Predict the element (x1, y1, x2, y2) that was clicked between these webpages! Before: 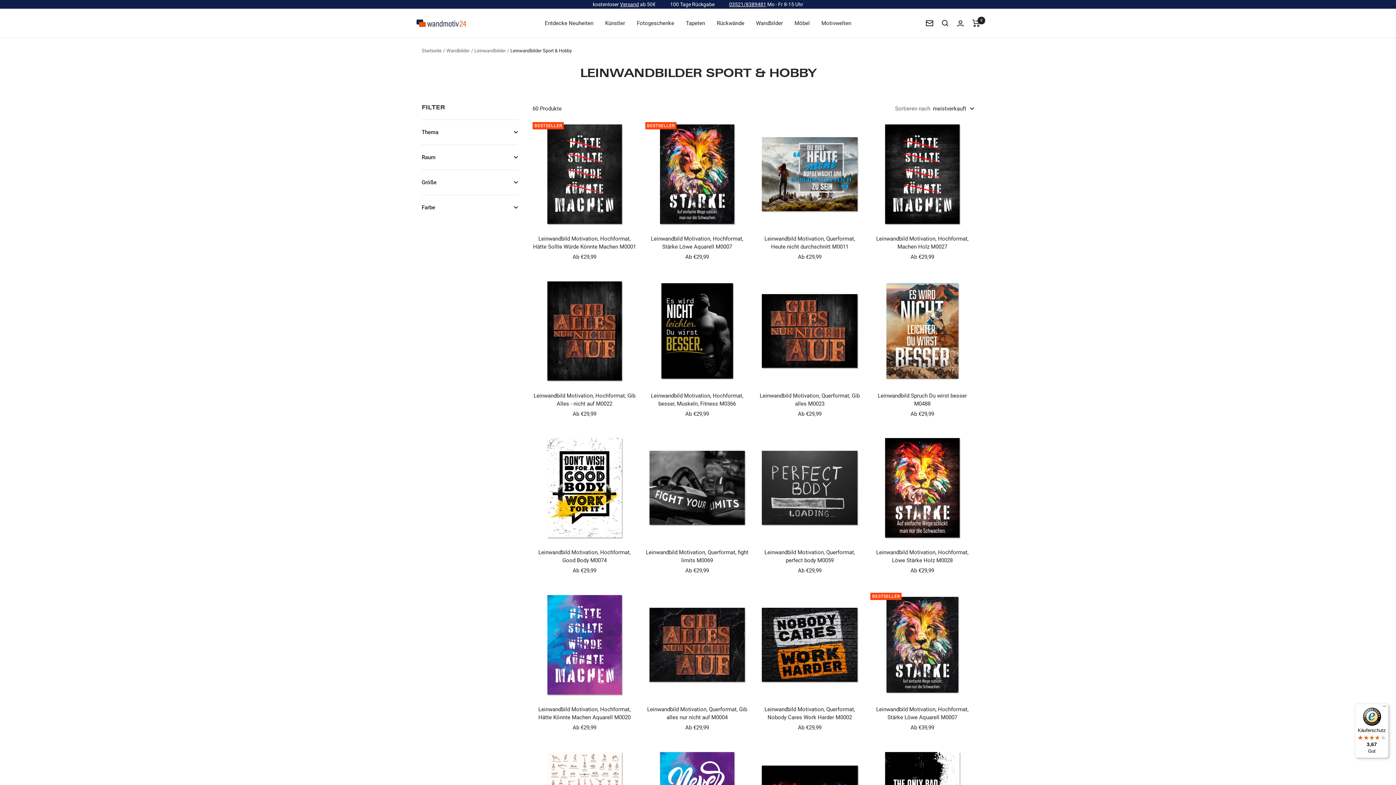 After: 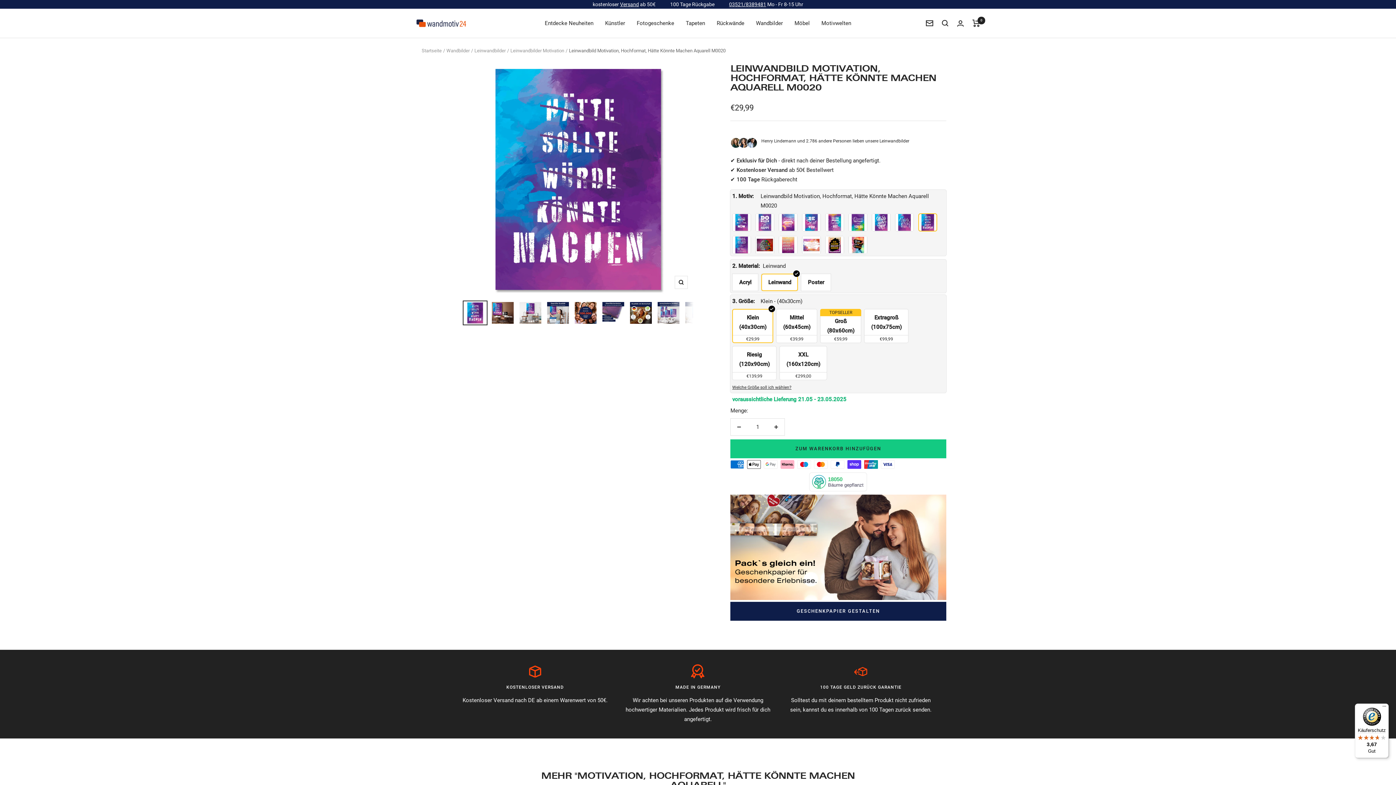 Action: bbox: (532, 593, 636, 697)